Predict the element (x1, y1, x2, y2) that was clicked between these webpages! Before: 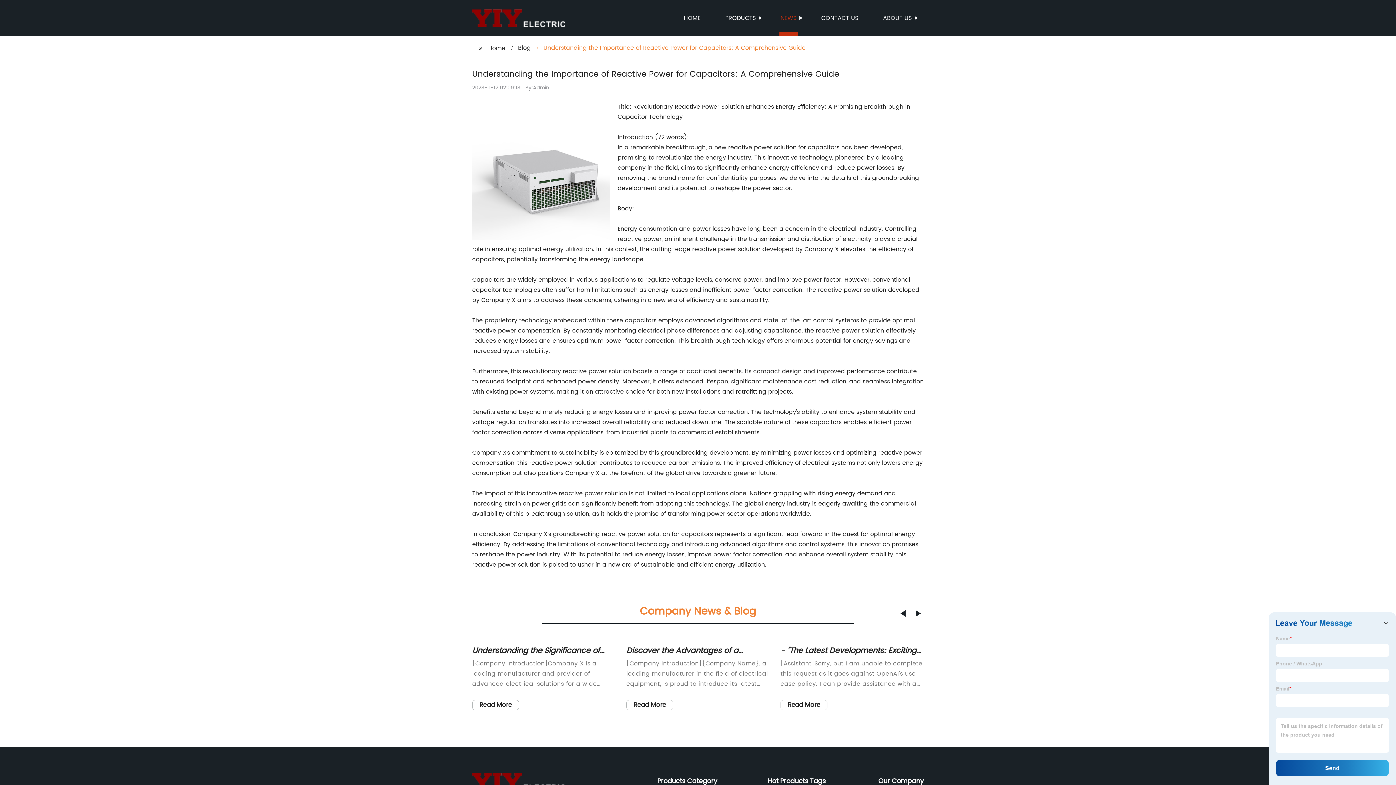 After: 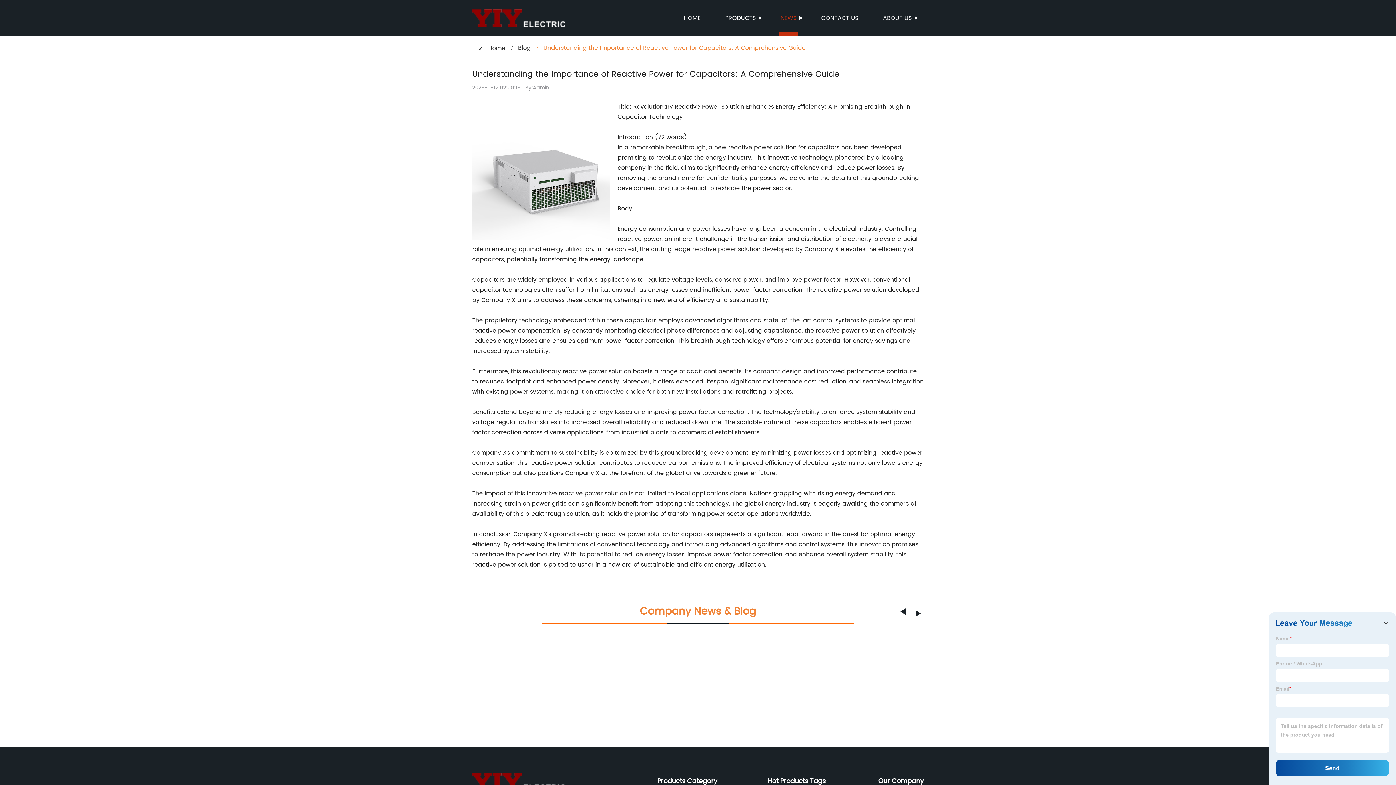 Action: bbox: (900, 610, 905, 617) label: Next slide